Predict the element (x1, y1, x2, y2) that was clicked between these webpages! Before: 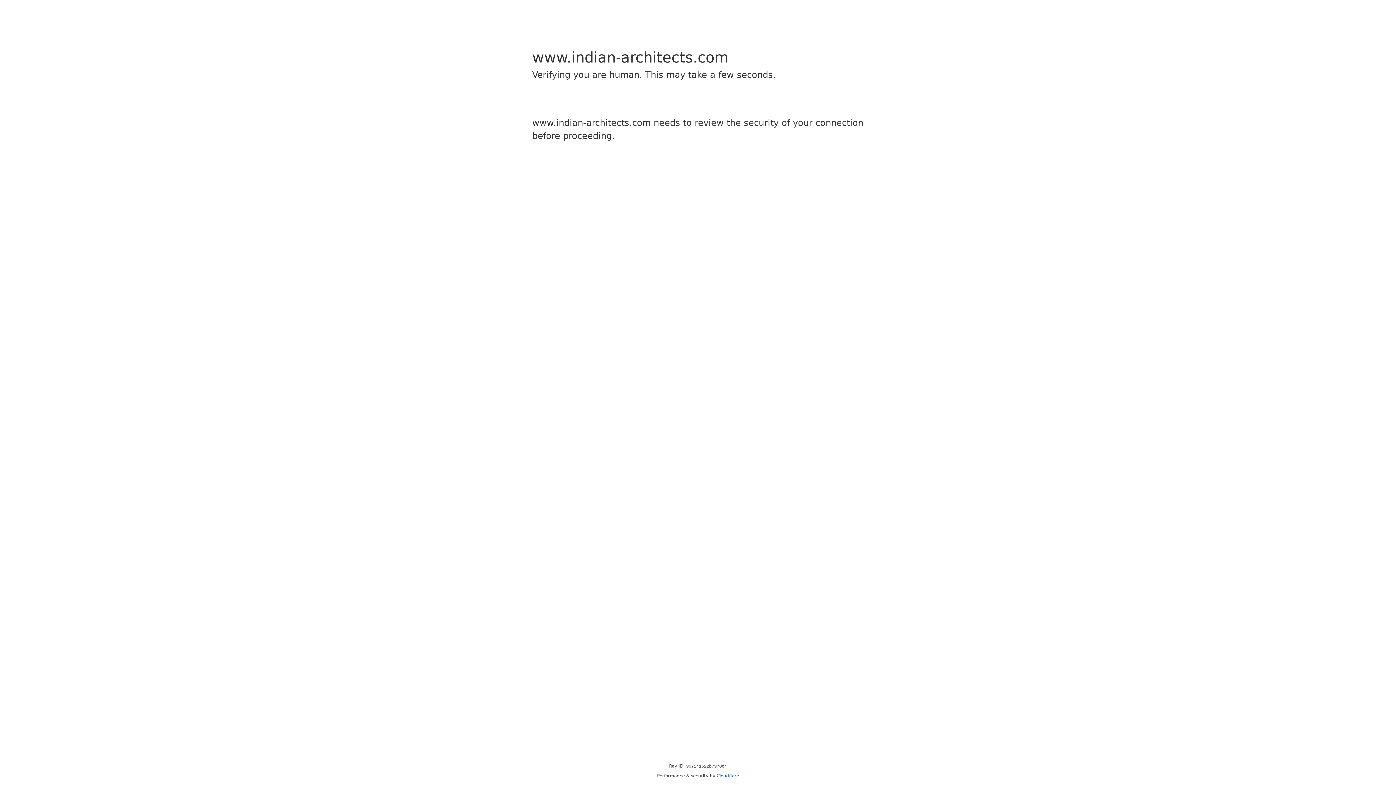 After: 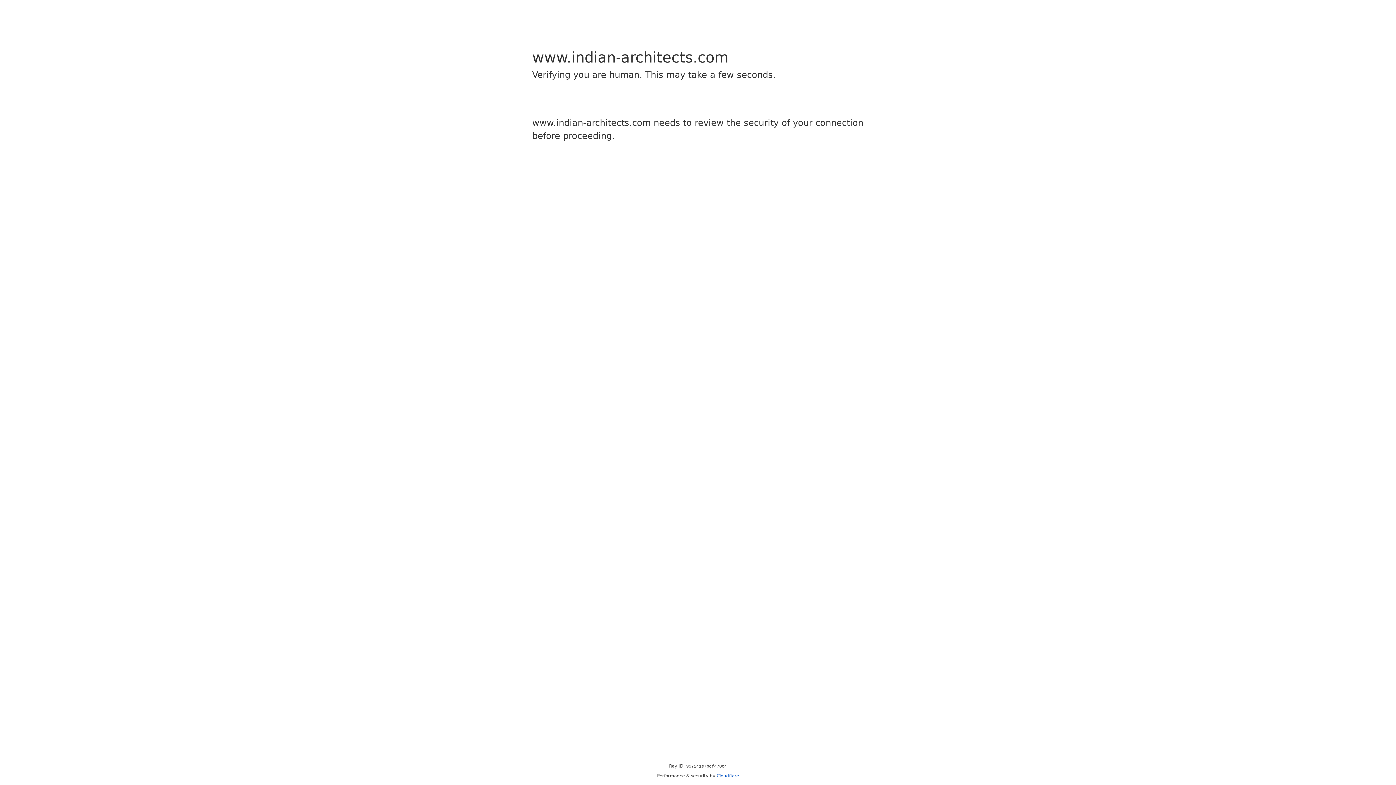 Action: bbox: (716, 773, 739, 778) label: Cloudflare